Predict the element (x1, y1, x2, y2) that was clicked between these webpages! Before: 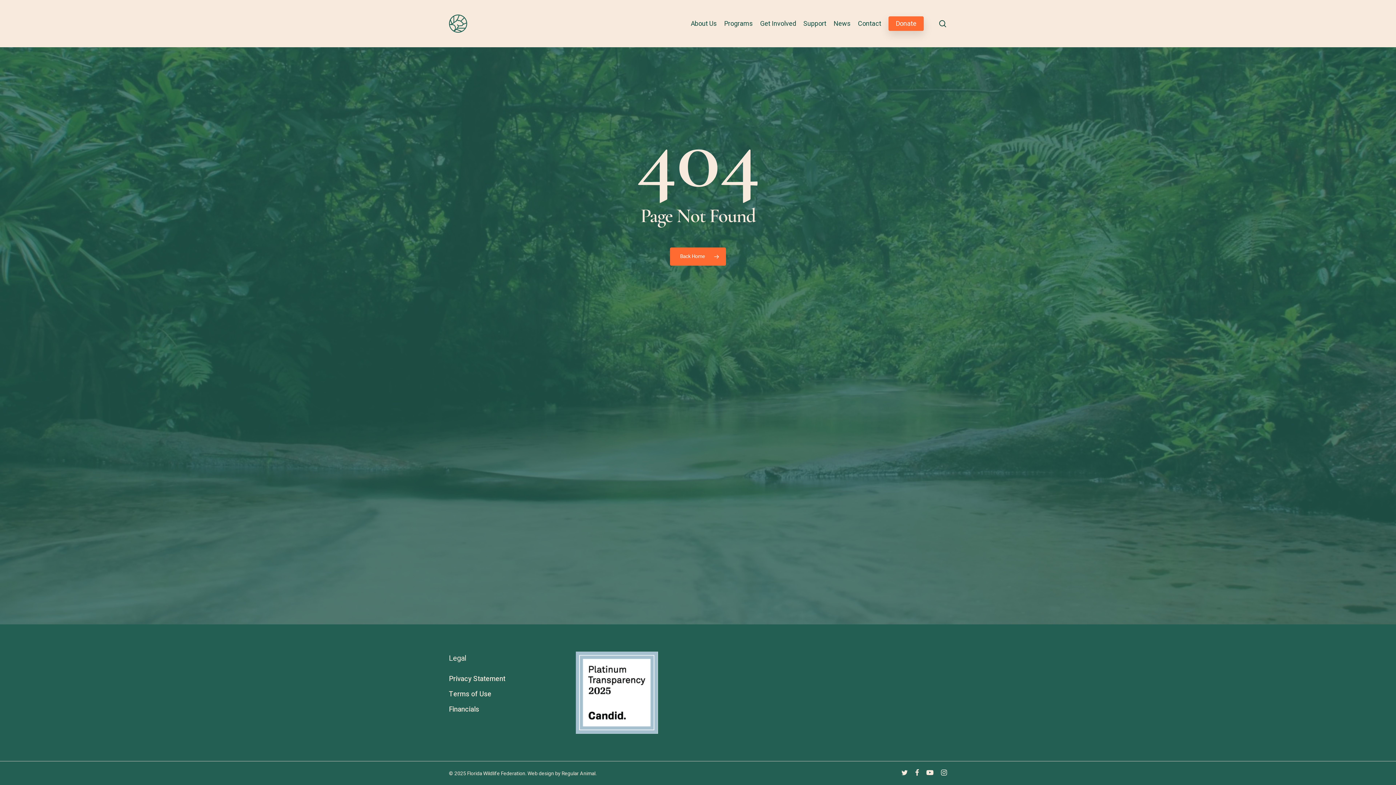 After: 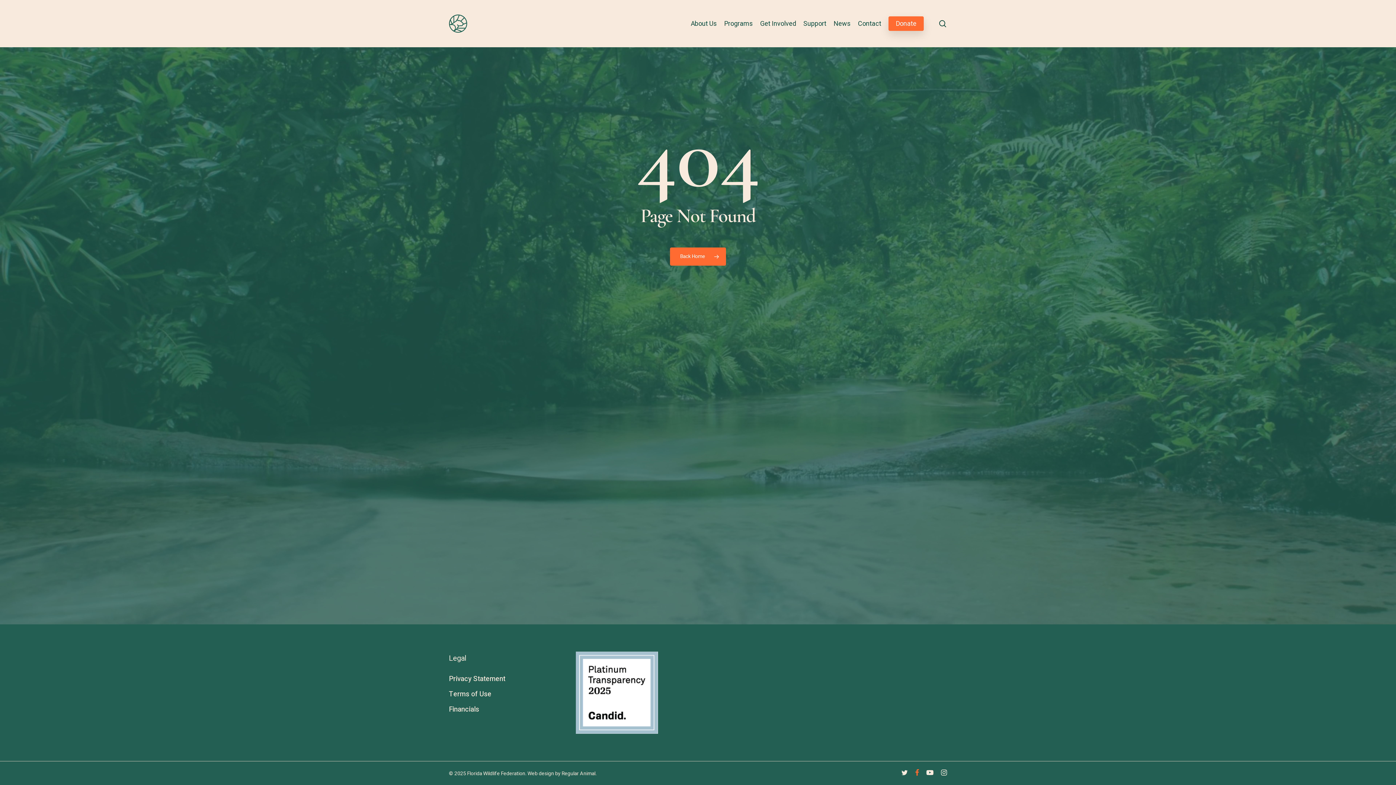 Action: bbox: (915, 769, 919, 777) label: facebook